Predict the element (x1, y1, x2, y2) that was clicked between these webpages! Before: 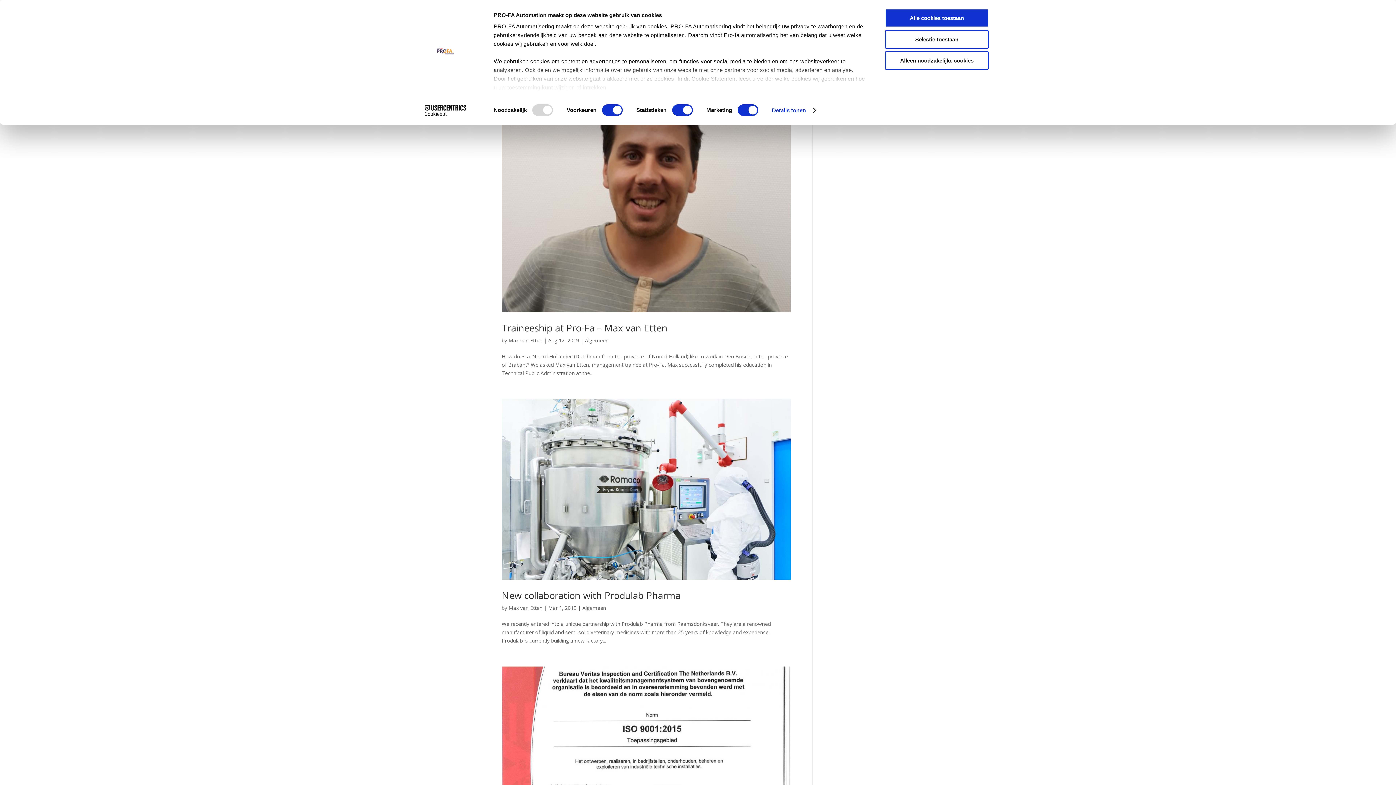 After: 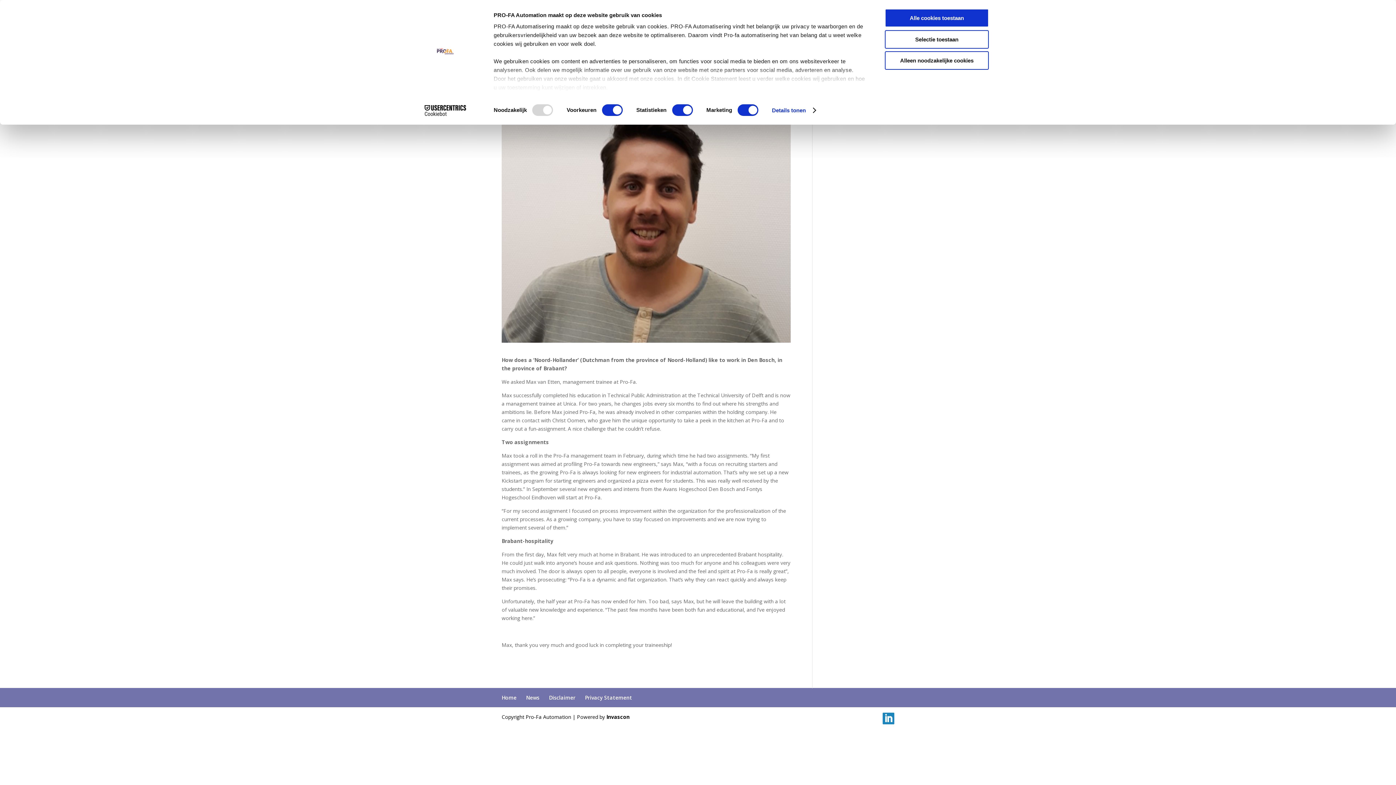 Action: bbox: (501, 50, 790, 304)